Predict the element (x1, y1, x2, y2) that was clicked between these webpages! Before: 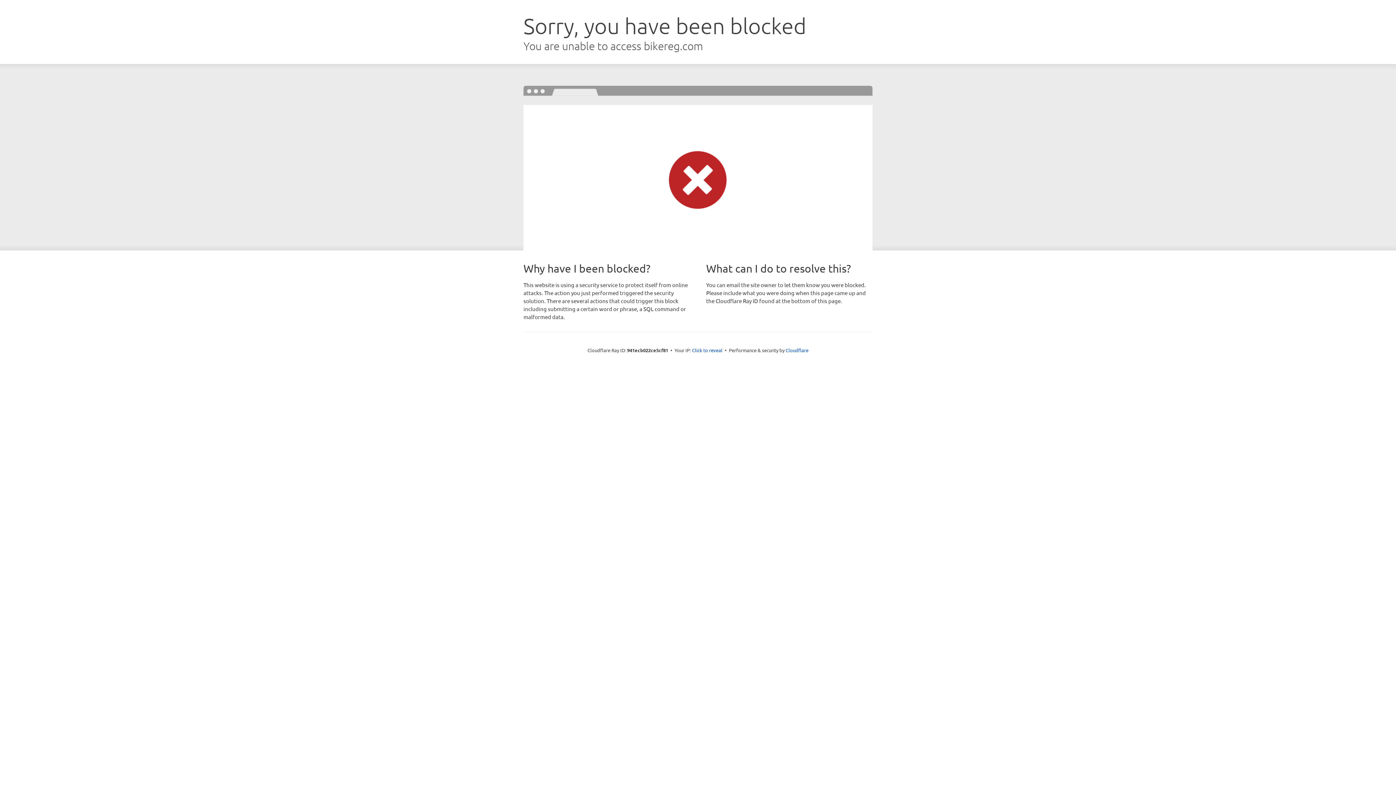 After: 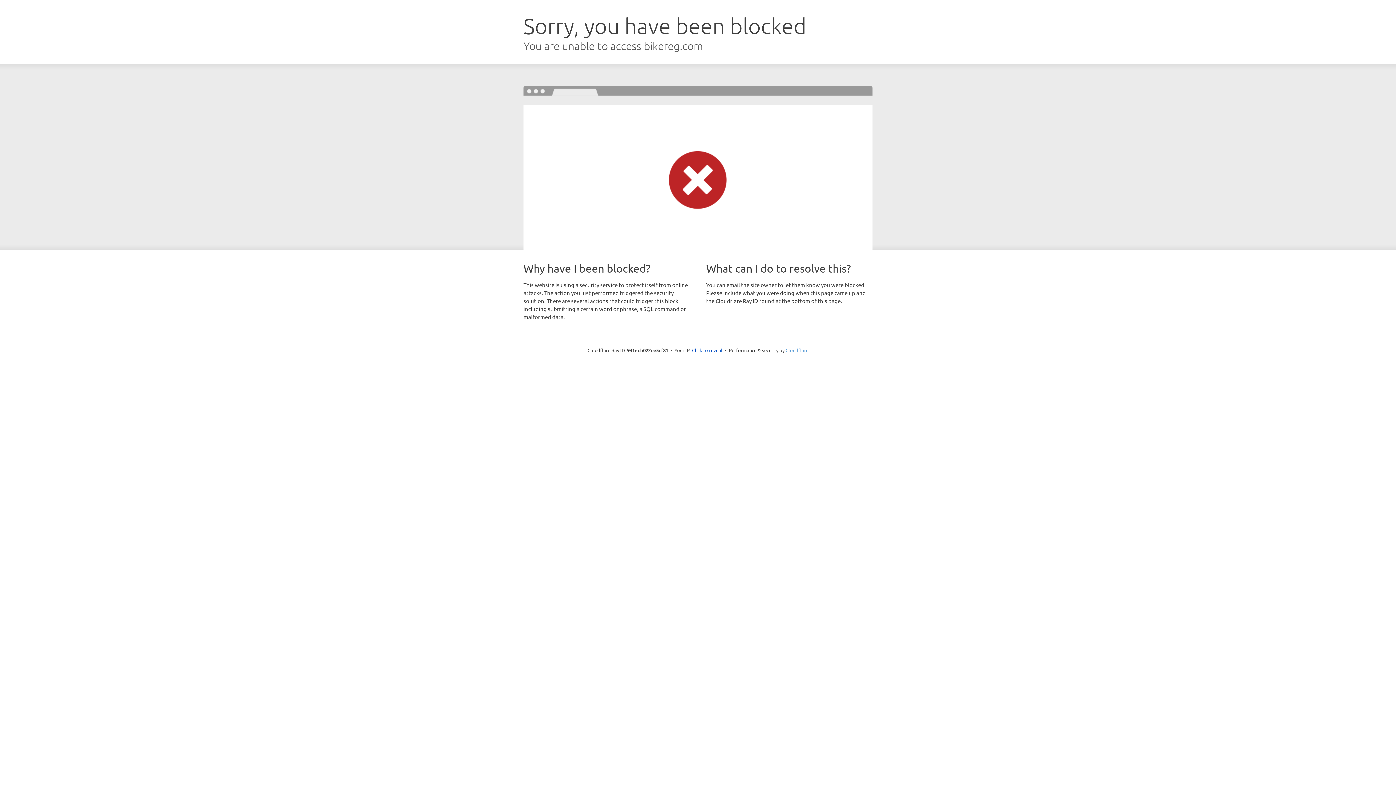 Action: label: Cloudflare bbox: (785, 347, 808, 353)